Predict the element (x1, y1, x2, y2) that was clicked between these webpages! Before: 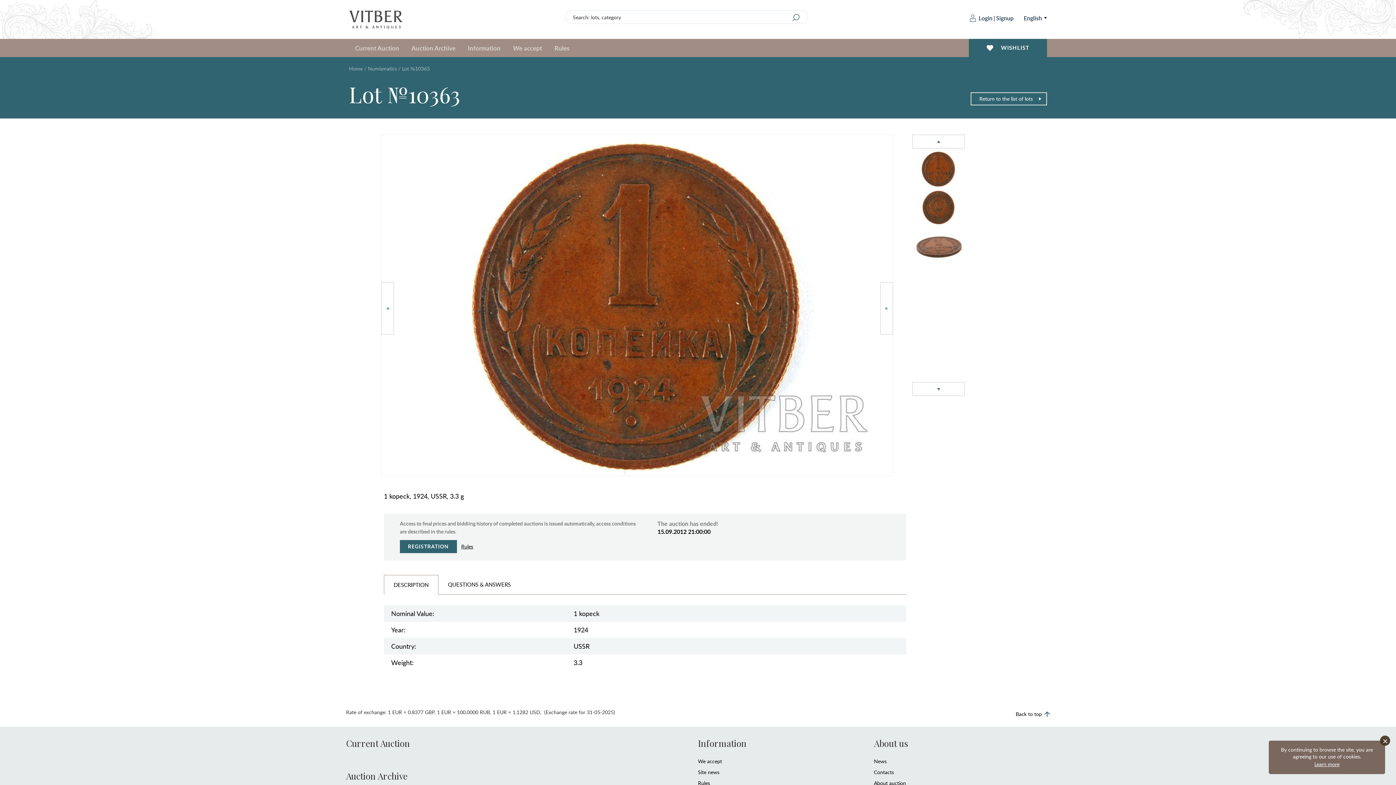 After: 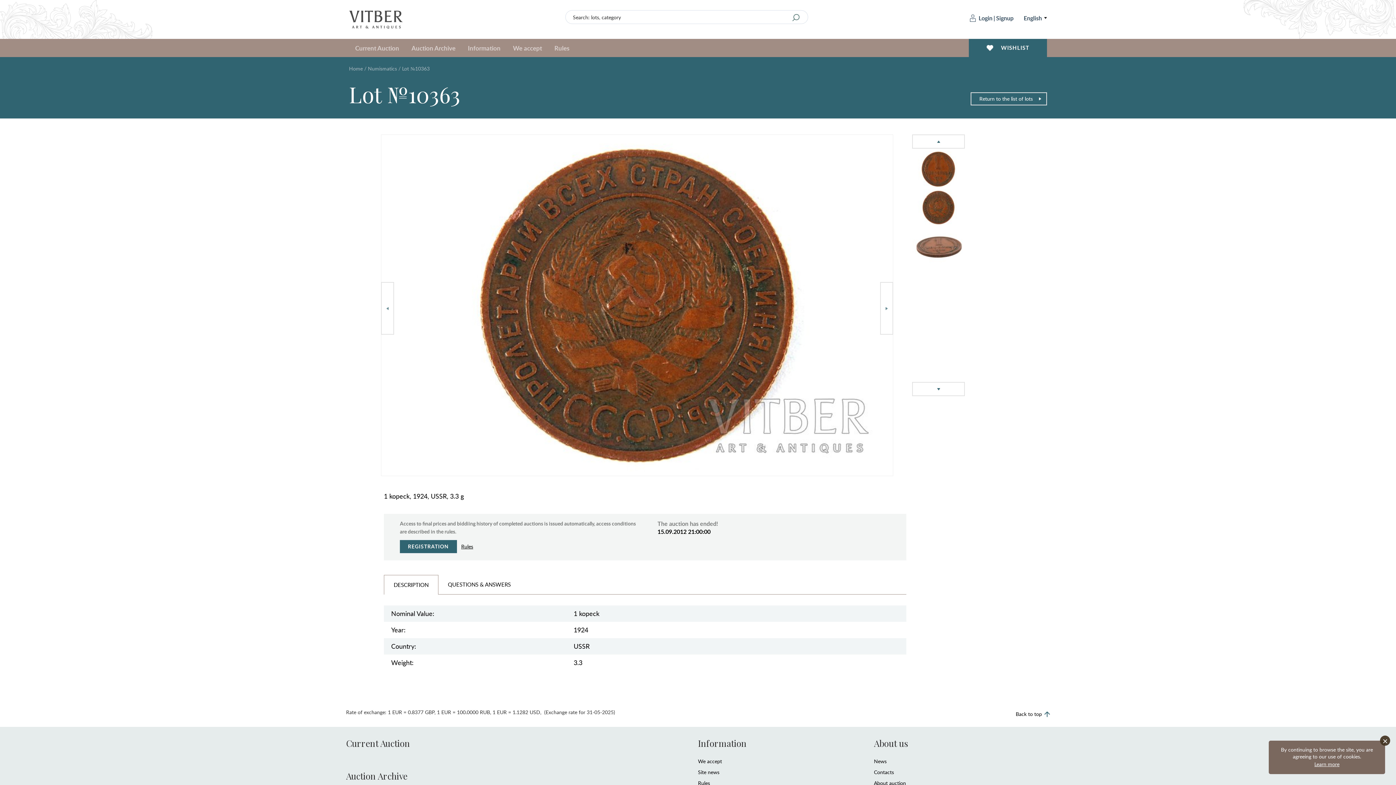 Action: bbox: (912, 188, 964, 226)